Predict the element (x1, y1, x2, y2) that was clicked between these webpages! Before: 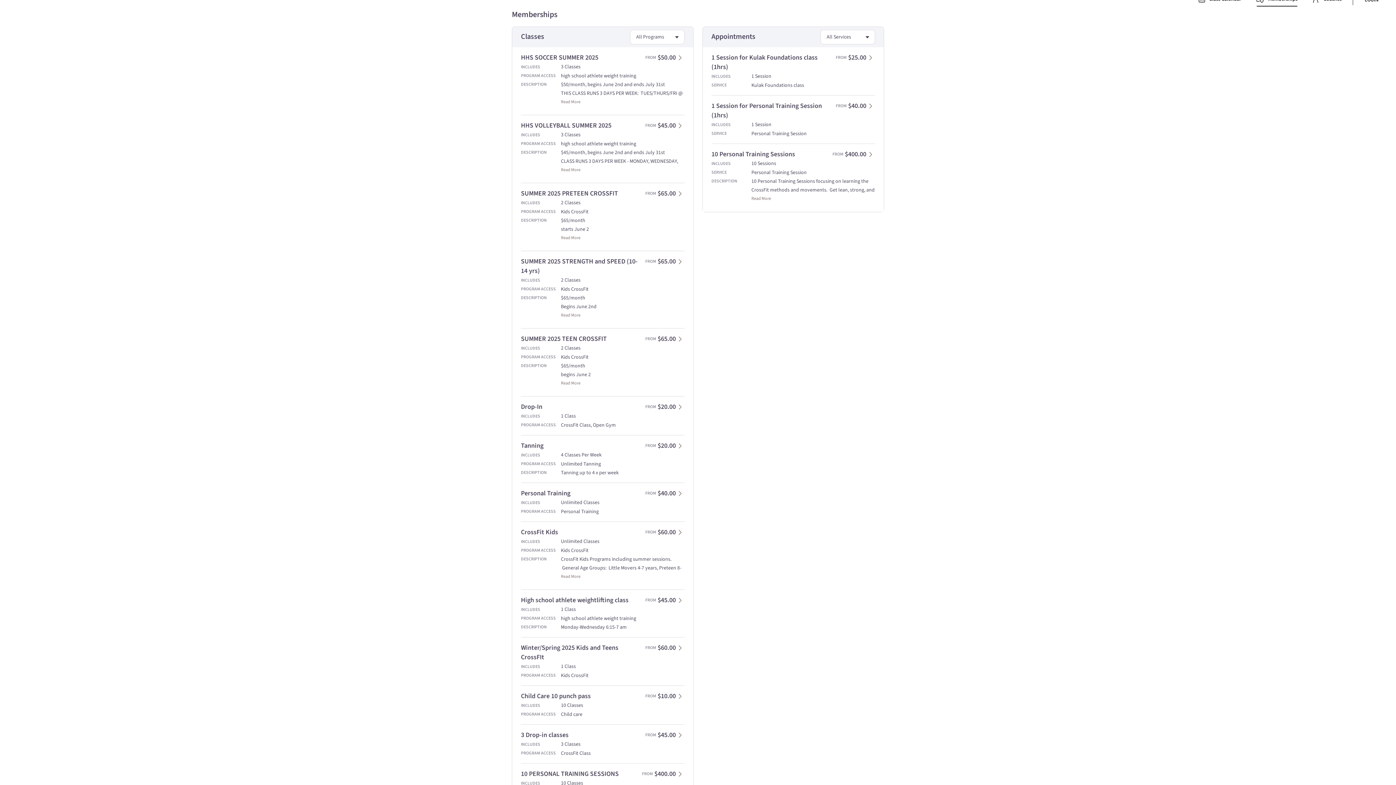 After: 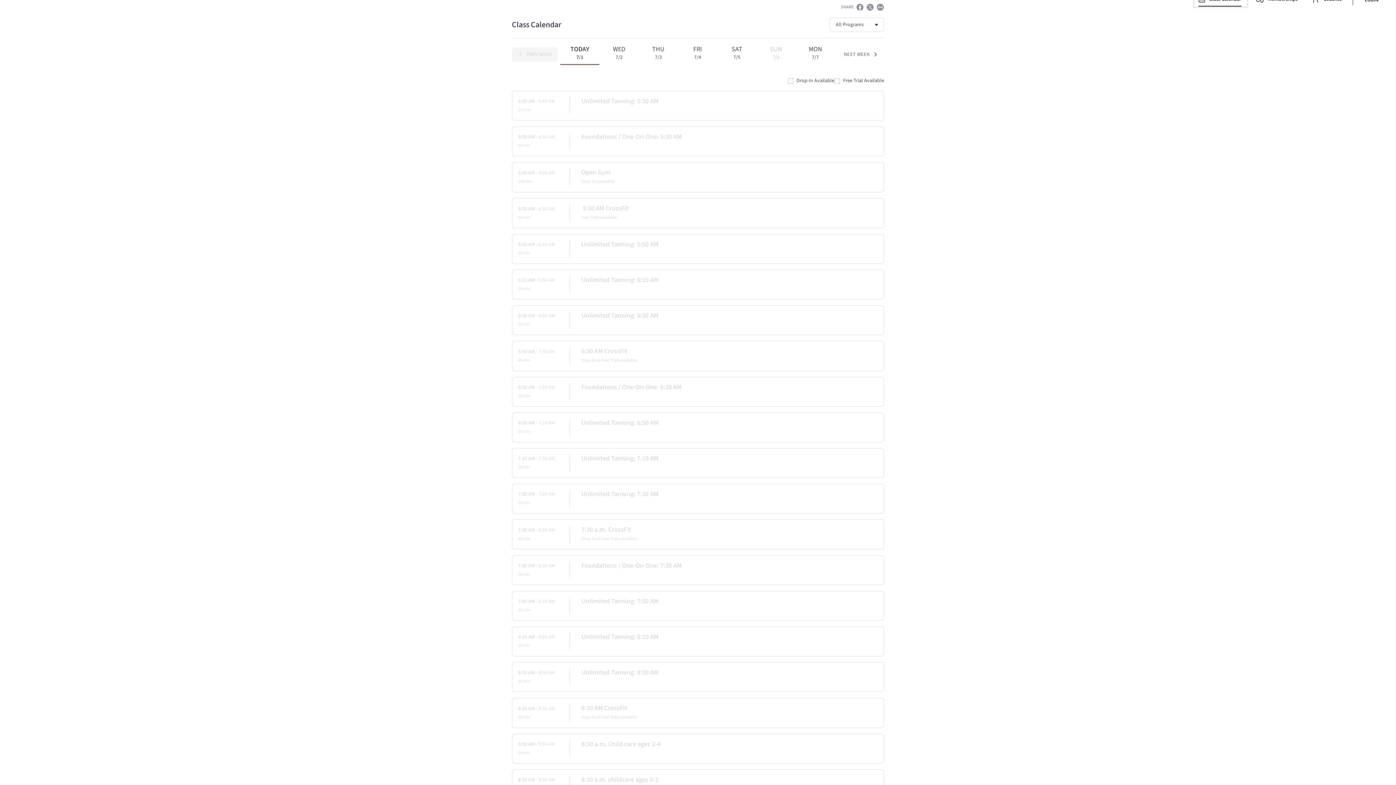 Action: label: Class Calendar bbox: (1276, -7, 1329, 7)